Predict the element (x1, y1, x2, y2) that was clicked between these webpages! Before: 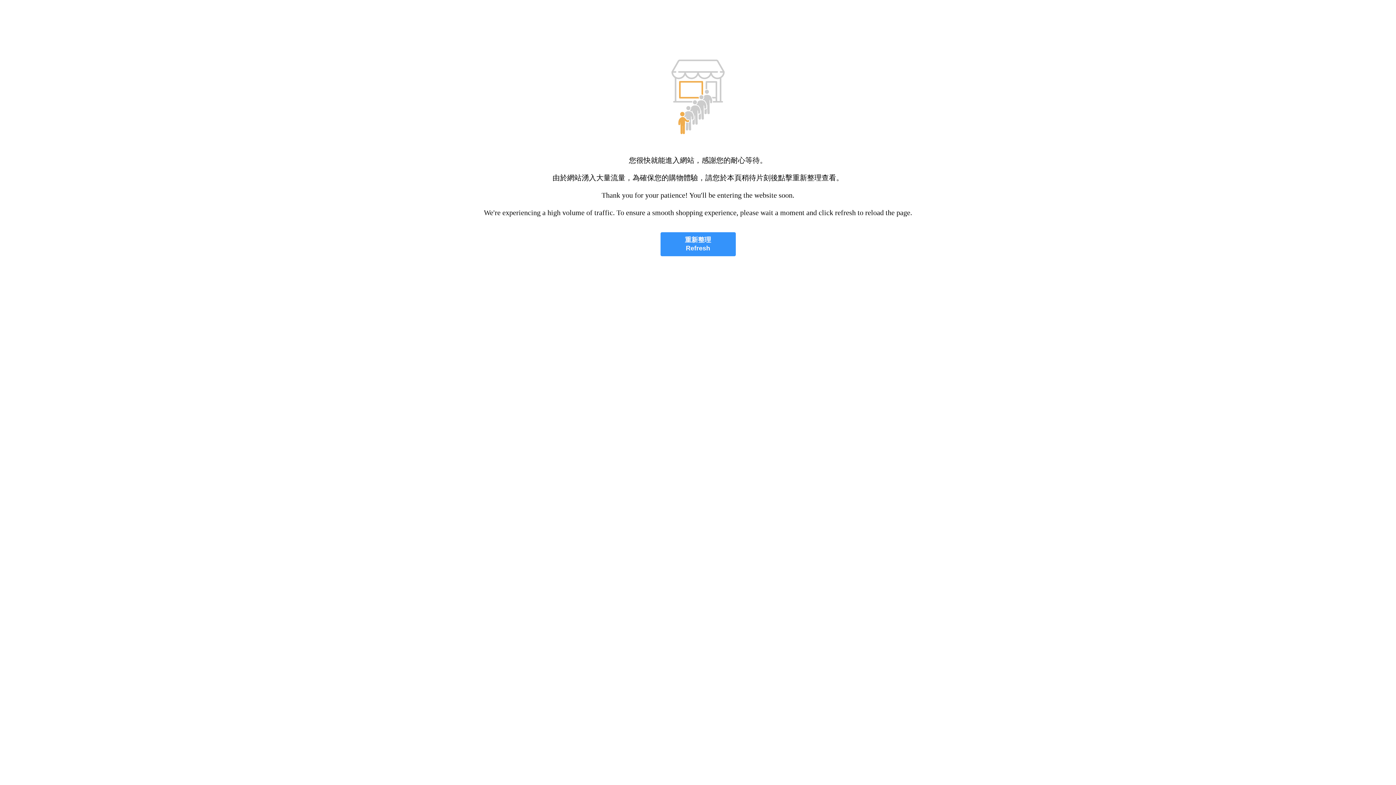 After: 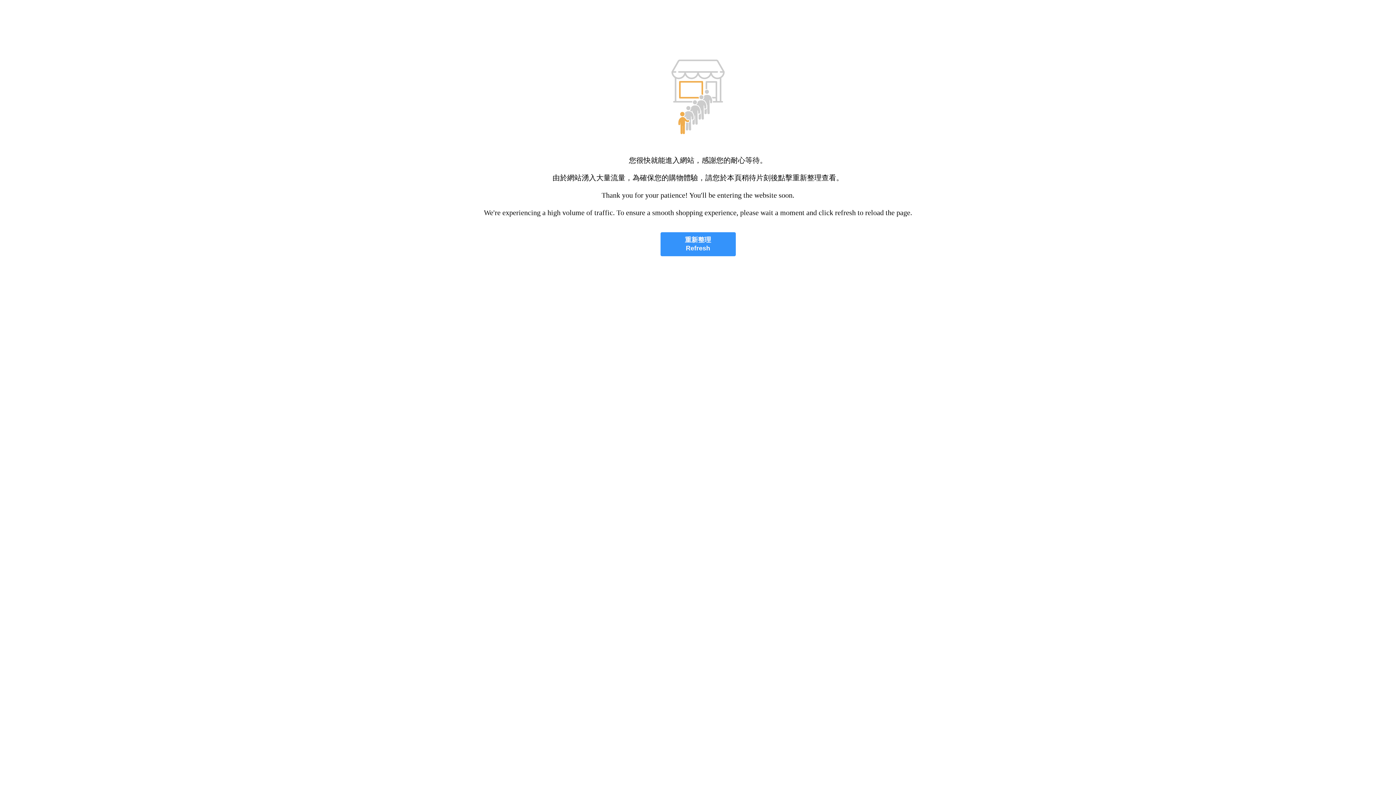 Action: bbox: (660, 232, 735, 256) label: 重新整理
Refresh